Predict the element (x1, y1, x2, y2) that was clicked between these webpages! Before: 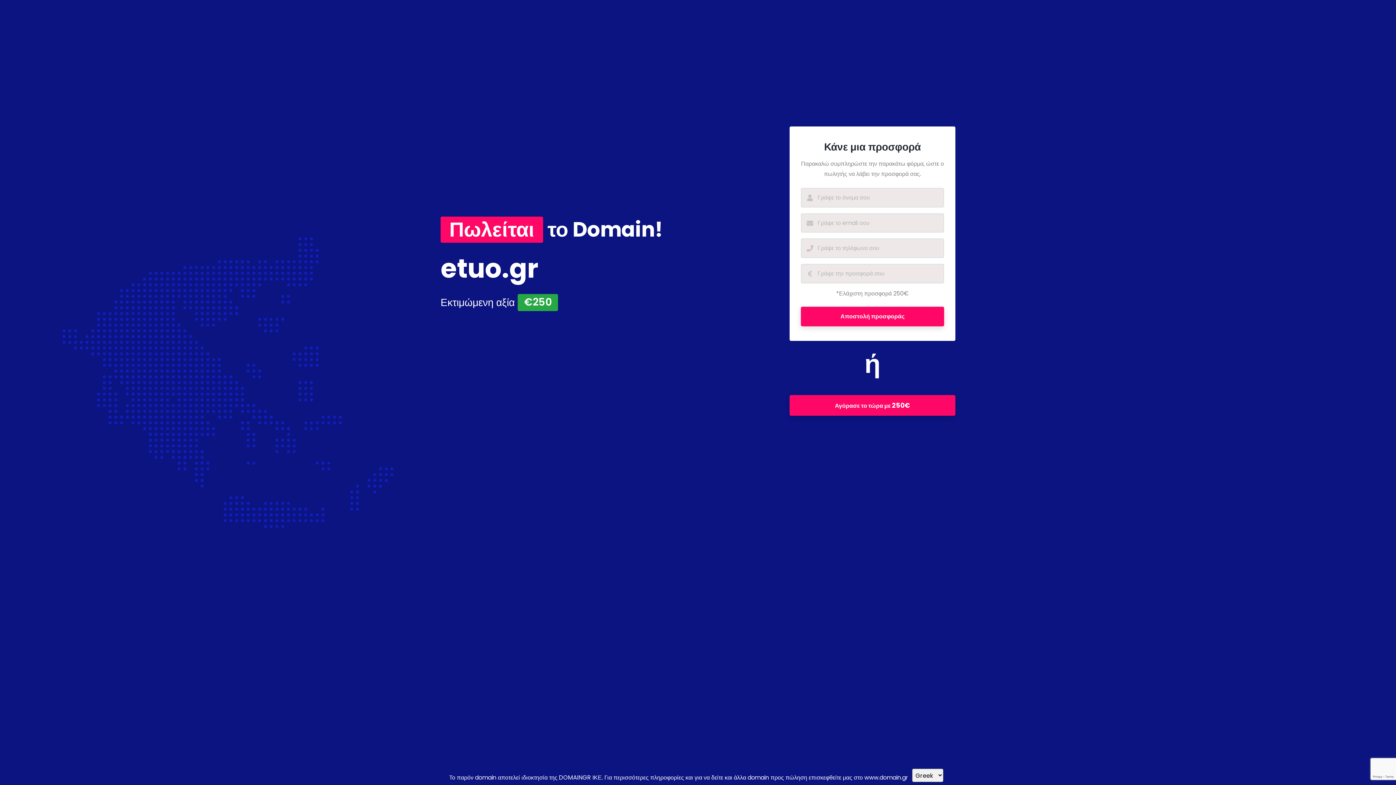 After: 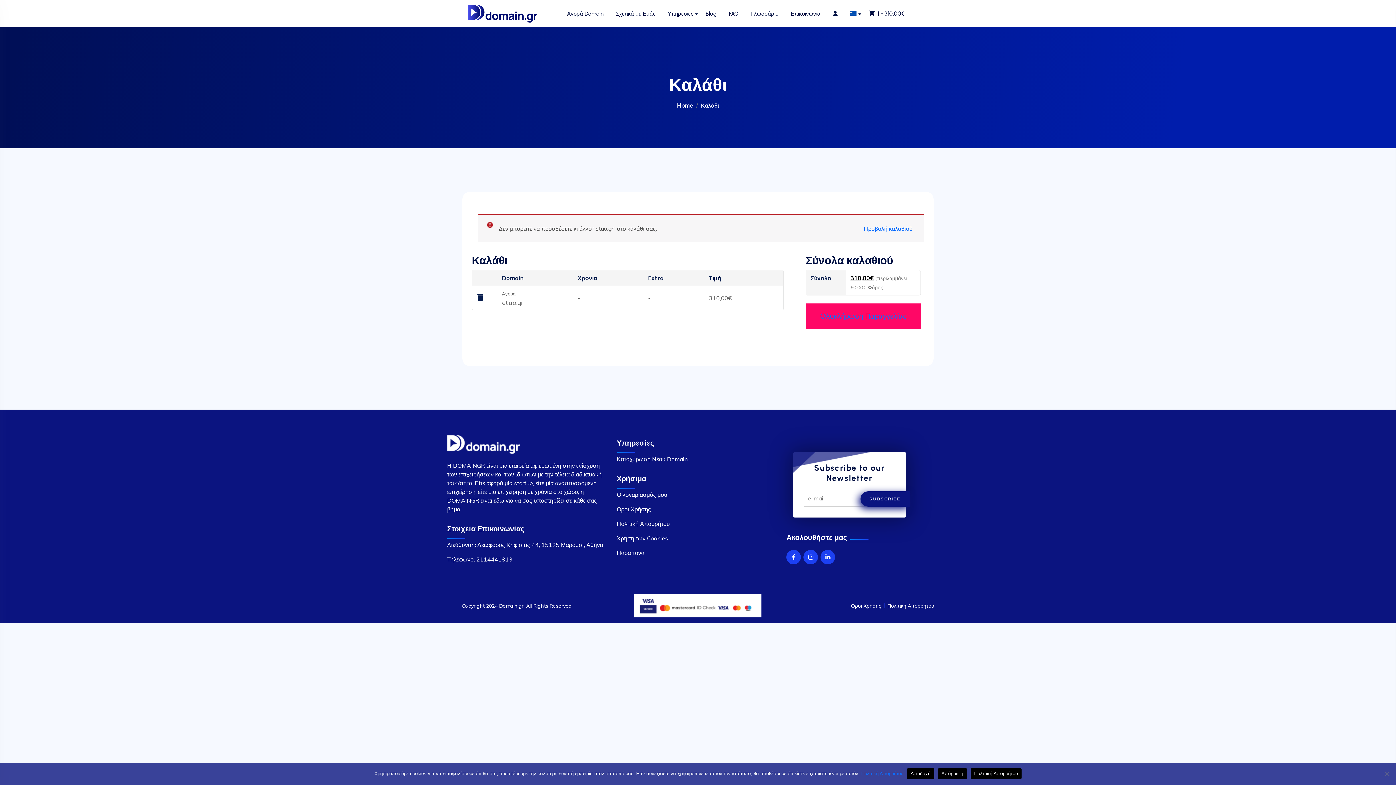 Action: bbox: (789, 395, 955, 416) label: Αγόρασε το τώρα με 250€